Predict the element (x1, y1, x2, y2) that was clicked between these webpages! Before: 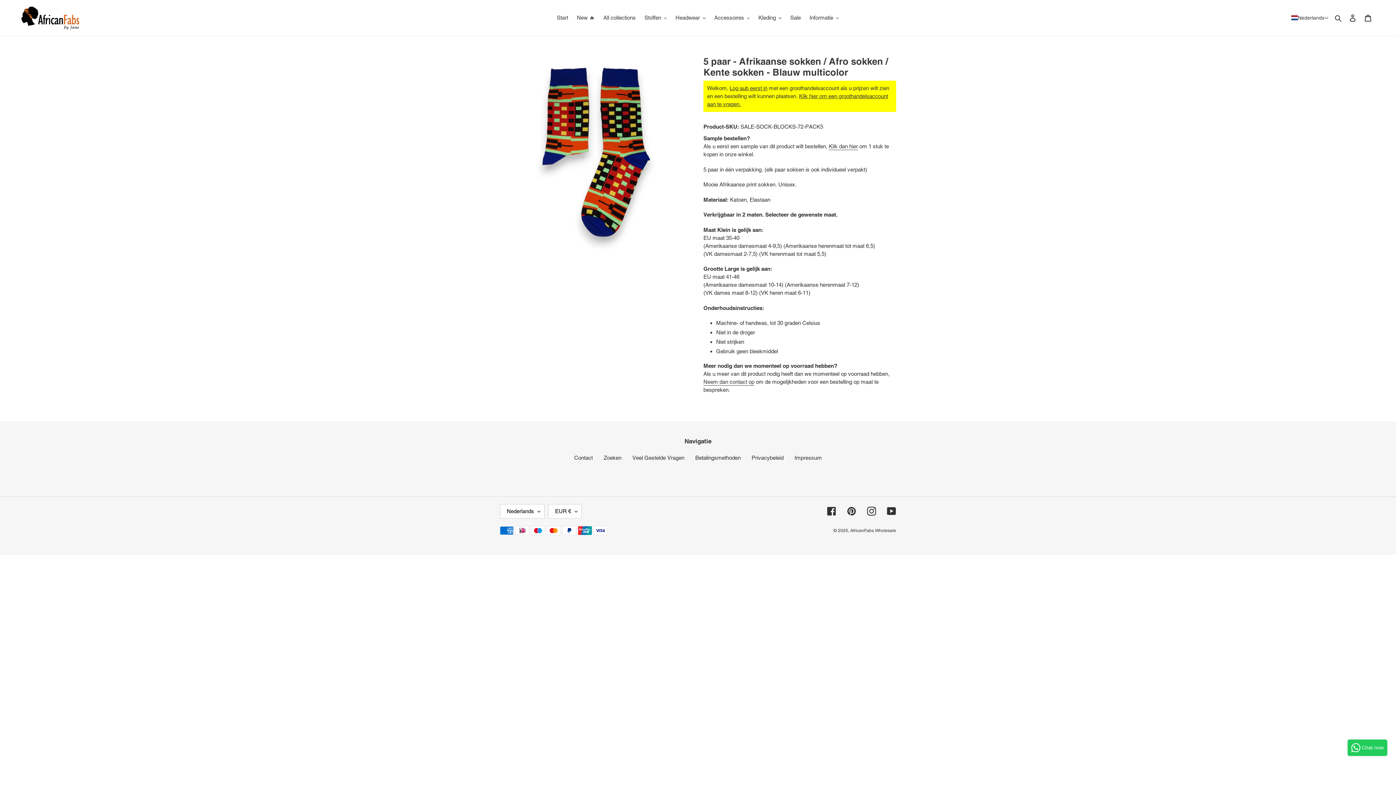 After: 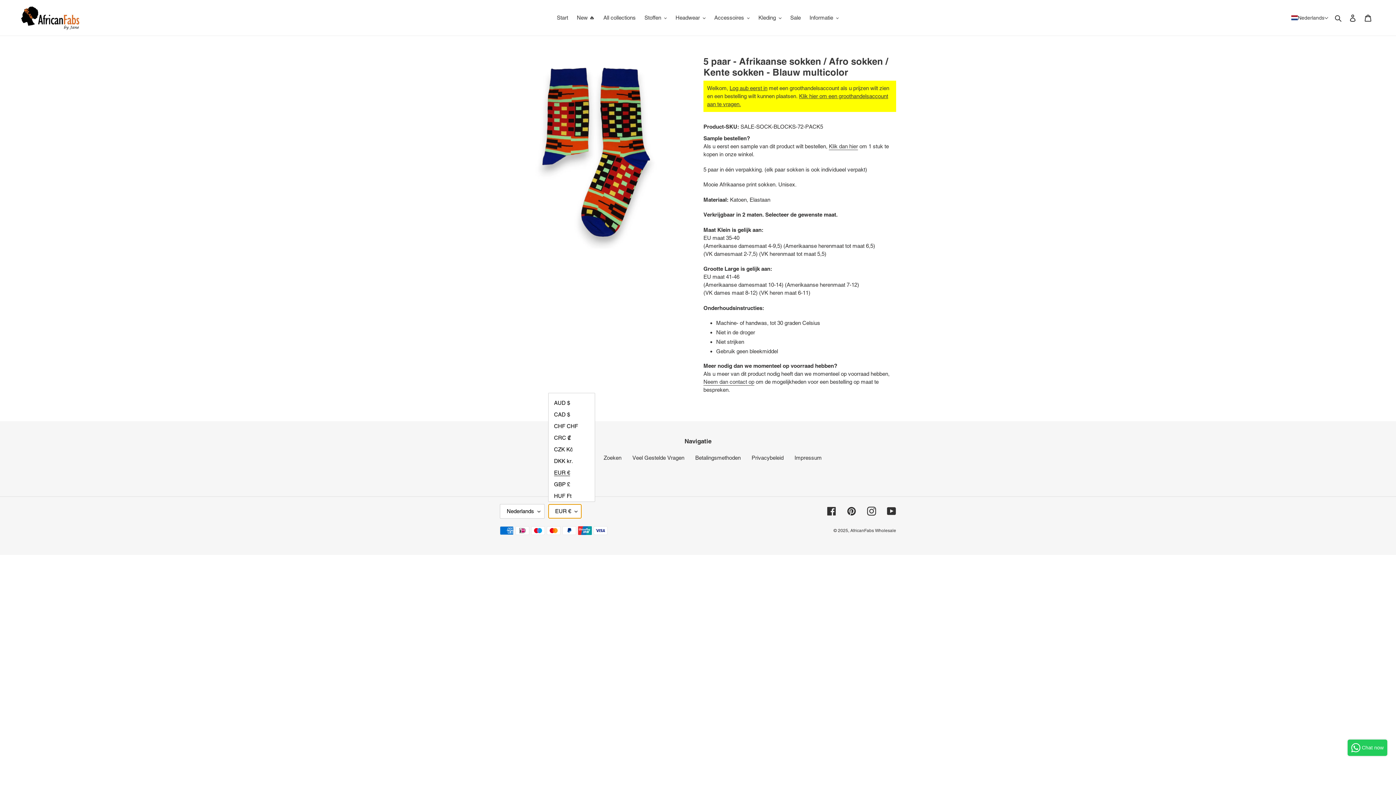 Action: label: EUR € bbox: (548, 504, 581, 518)